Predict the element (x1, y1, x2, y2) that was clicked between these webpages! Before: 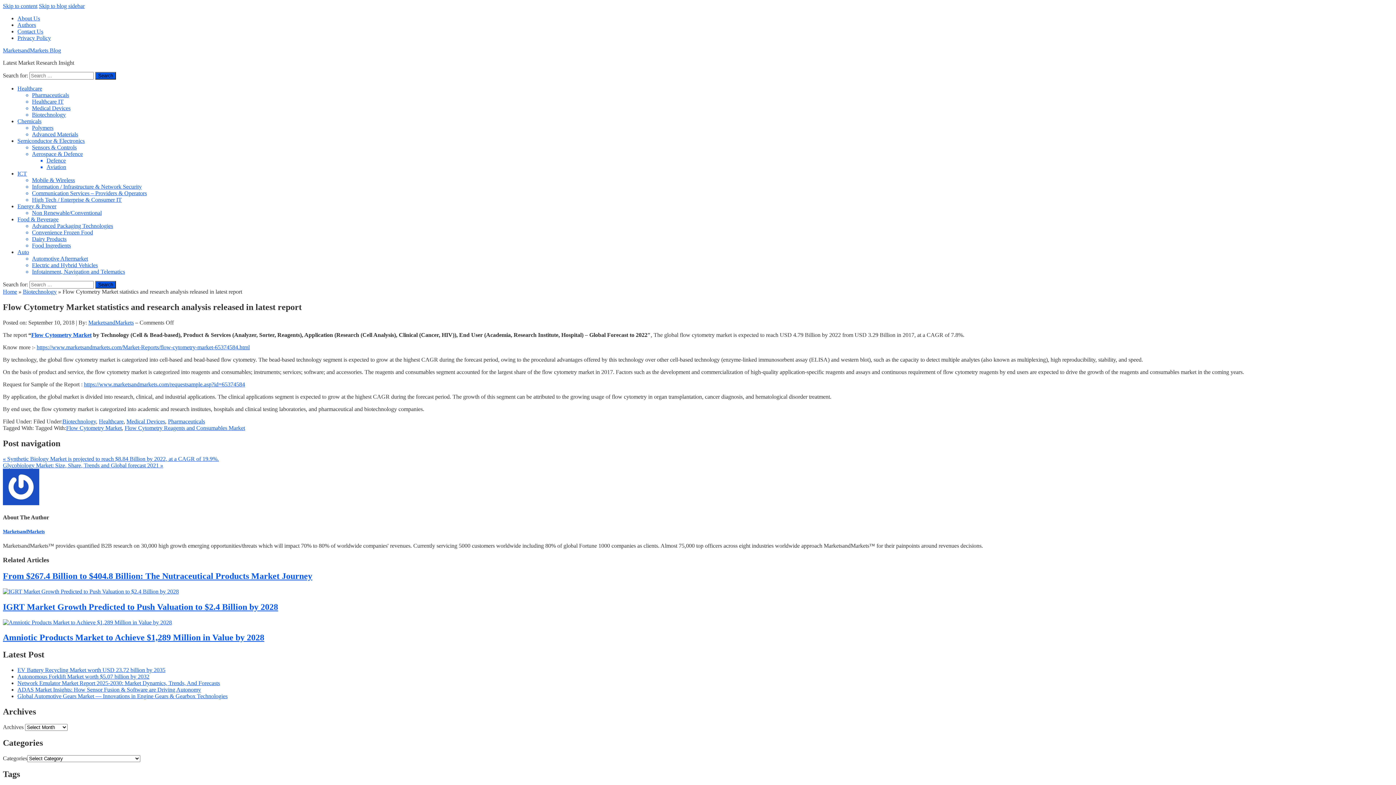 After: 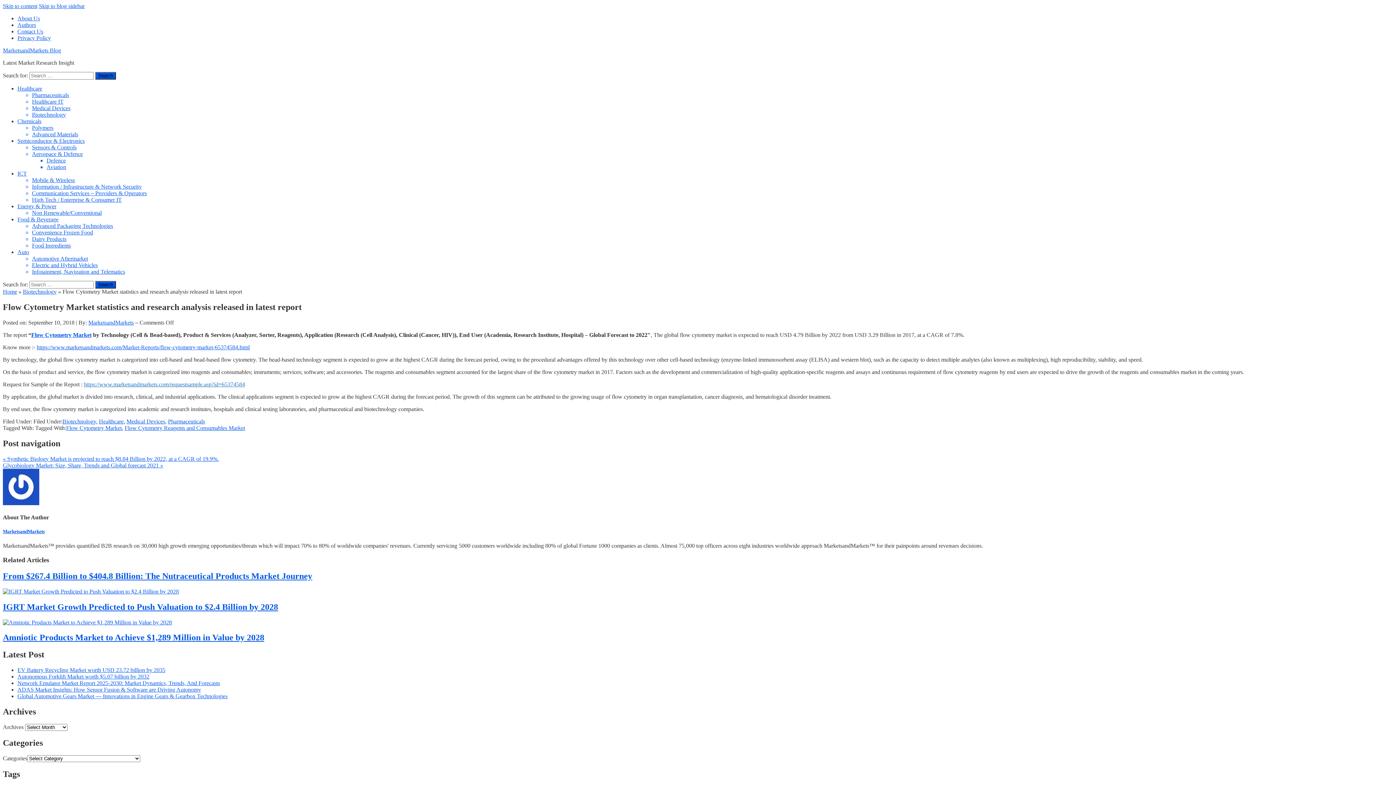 Action: label: https://www.marketsandmarkets.com/requestsample.asp?id=65374584 bbox: (84, 381, 245, 387)